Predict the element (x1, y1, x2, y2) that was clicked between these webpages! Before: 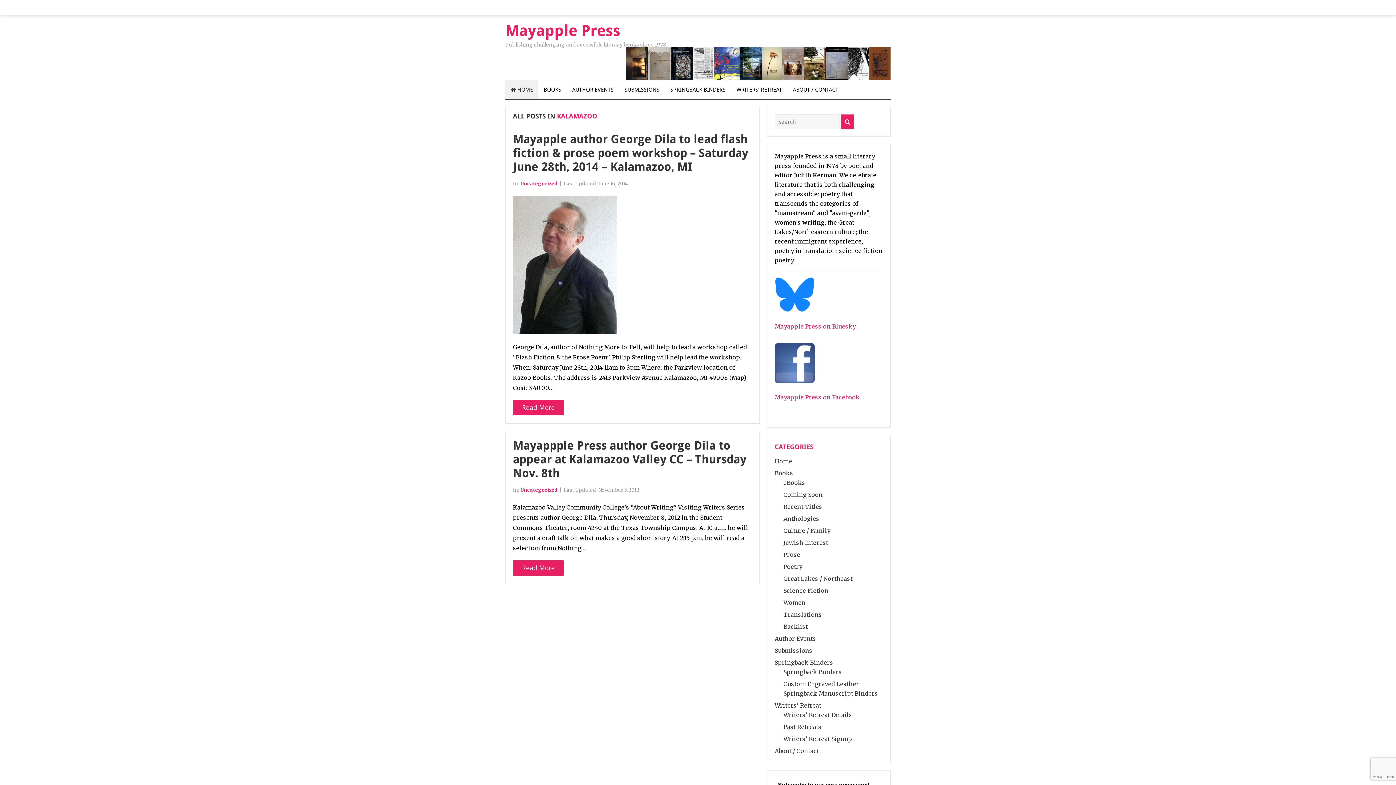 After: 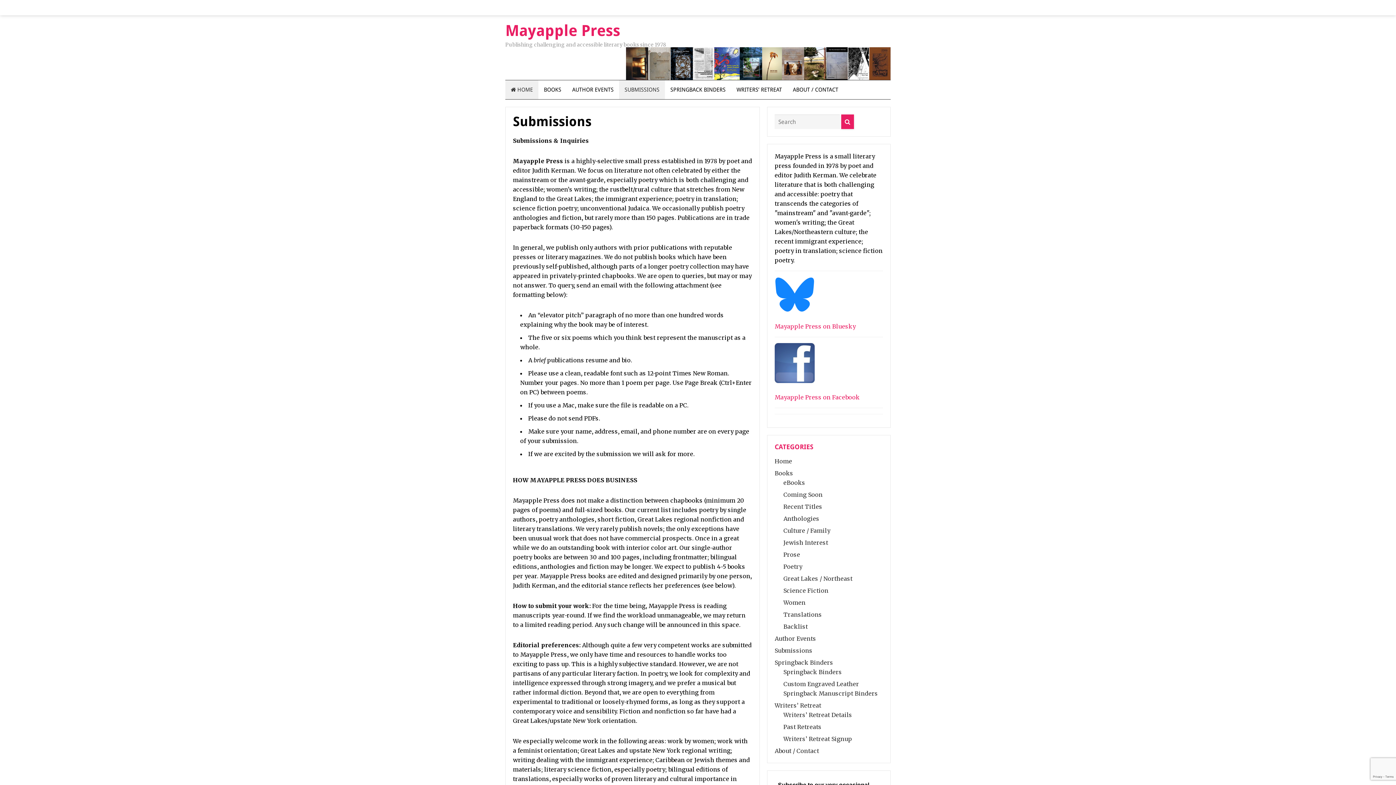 Action: label: Submissions bbox: (774, 647, 812, 654)